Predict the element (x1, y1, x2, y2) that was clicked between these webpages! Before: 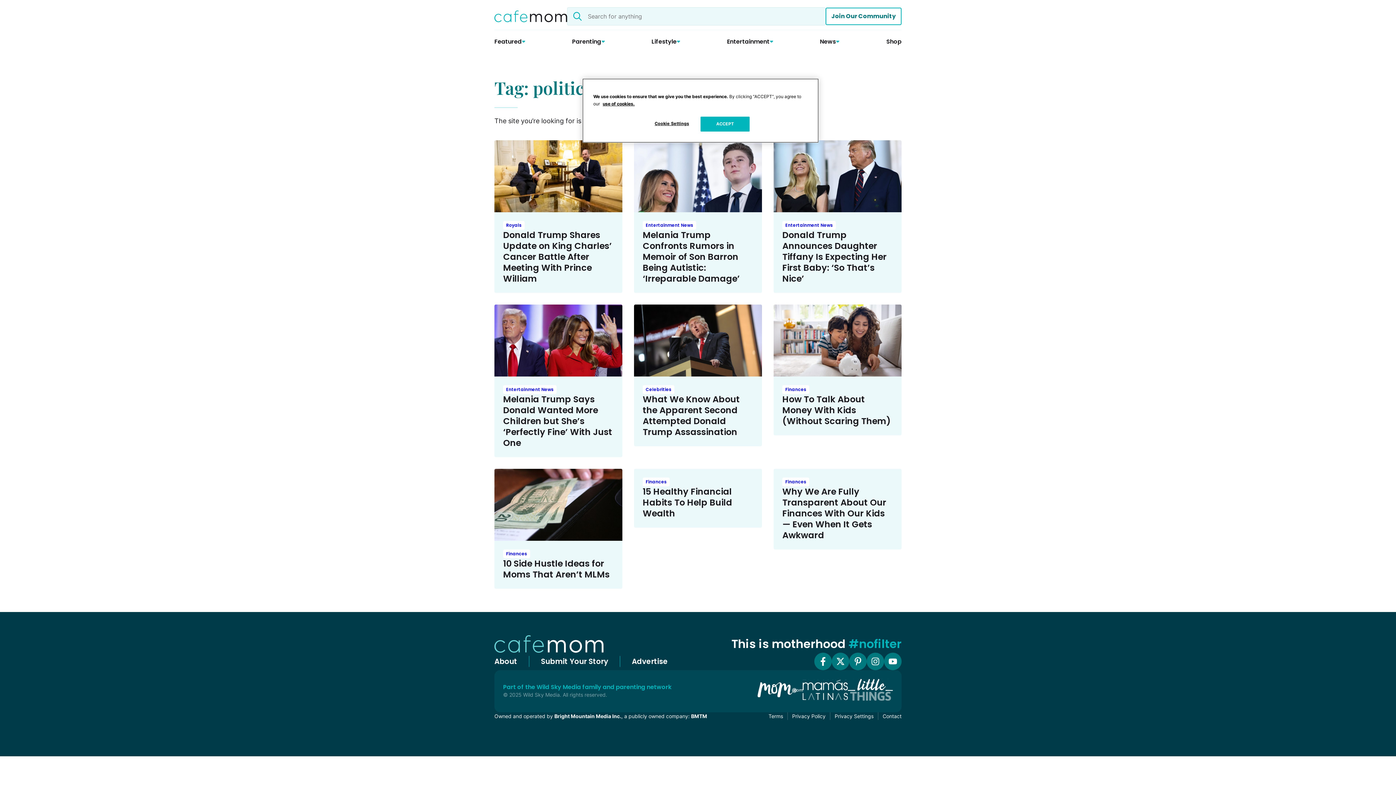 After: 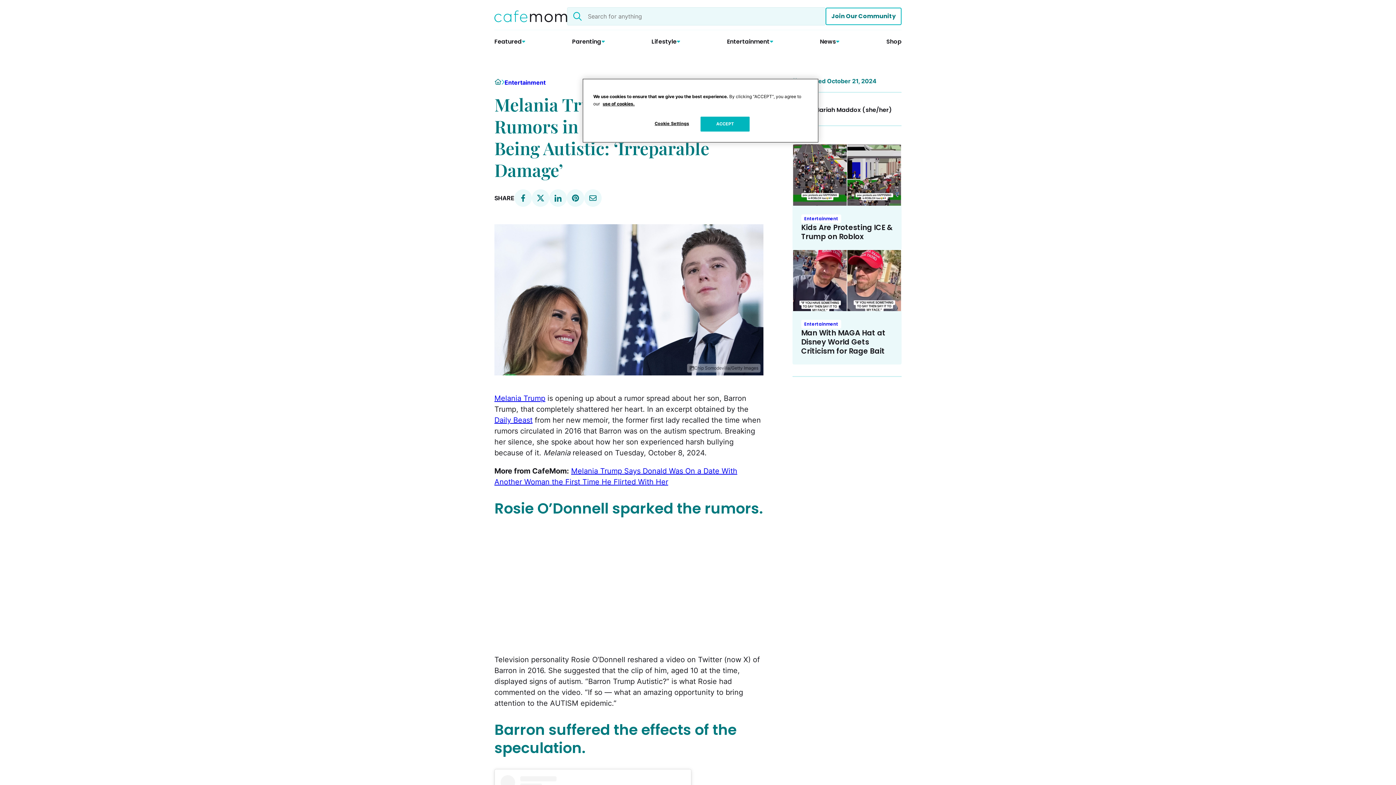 Action: bbox: (642, 229, 740, 284) label: Melania Trump Confronts Rumors in Memoir of Son Barron Being Autistic: ‘Irreparable Damage’